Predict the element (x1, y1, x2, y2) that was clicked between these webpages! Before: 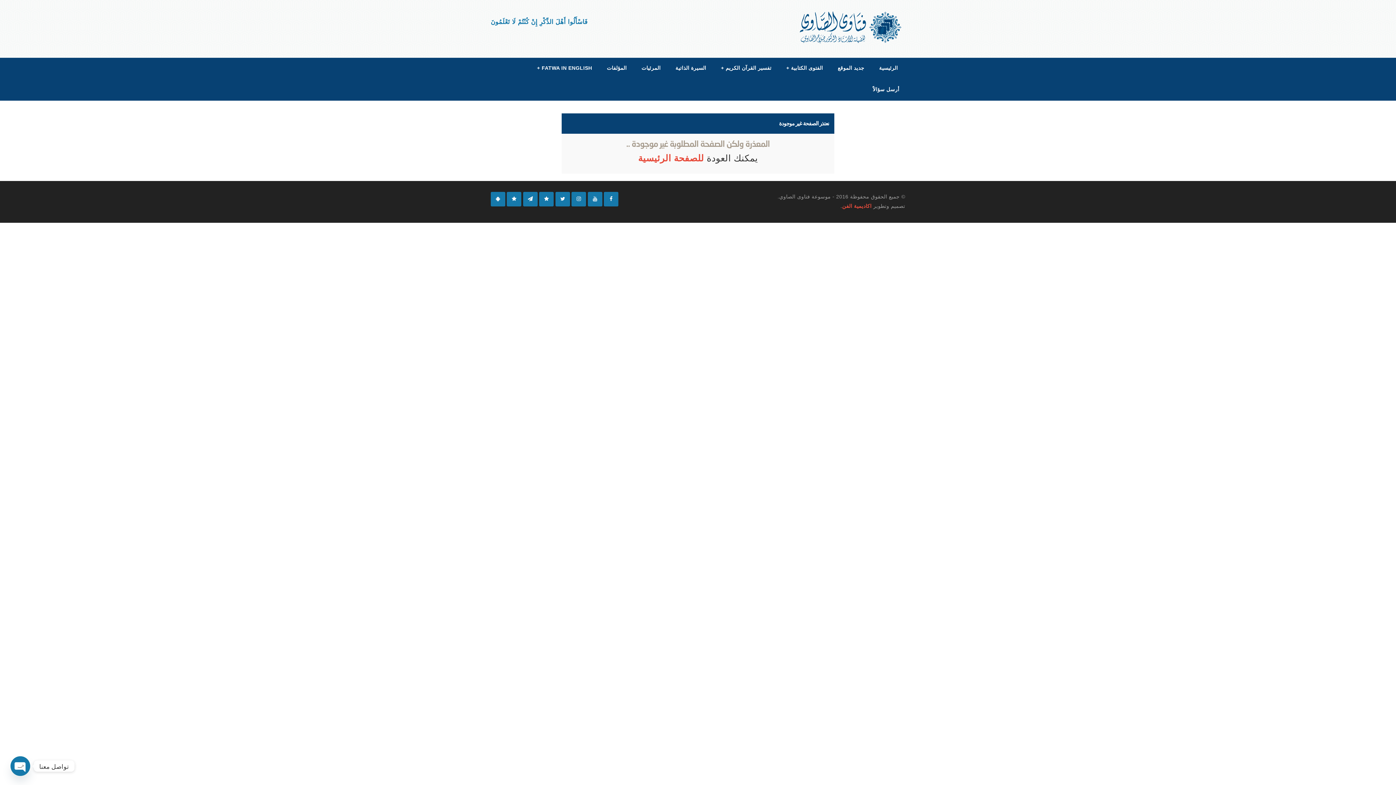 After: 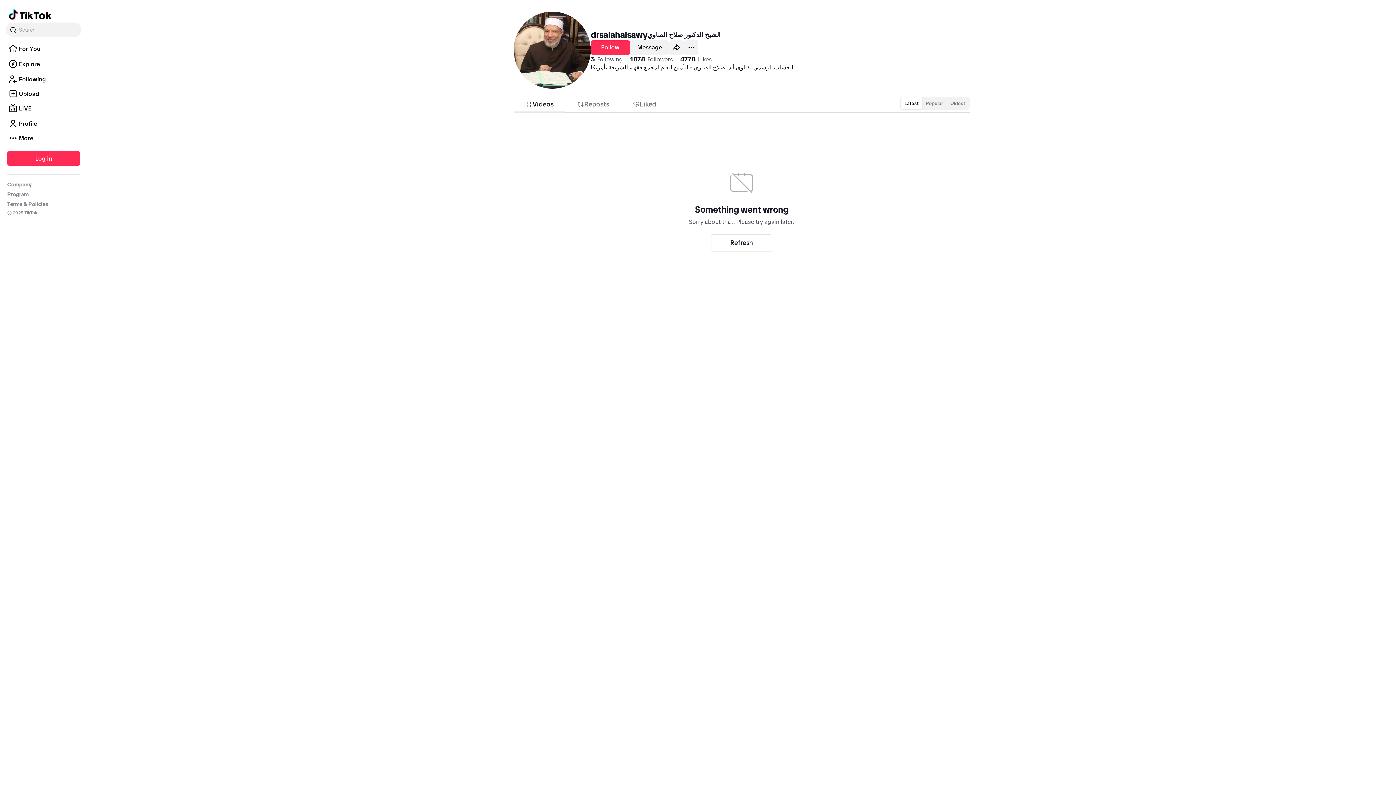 Action: label: TikTok bbox: (539, 192, 553, 206)